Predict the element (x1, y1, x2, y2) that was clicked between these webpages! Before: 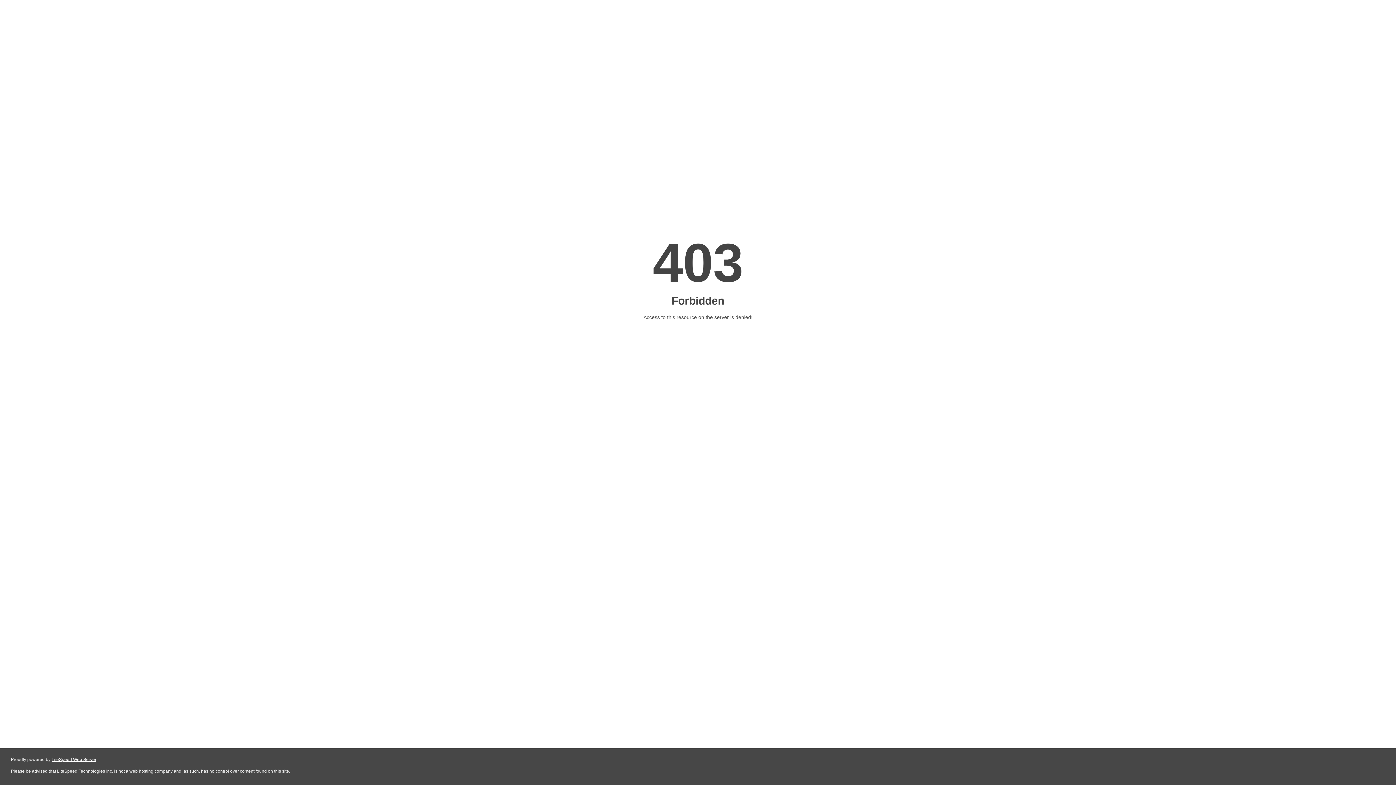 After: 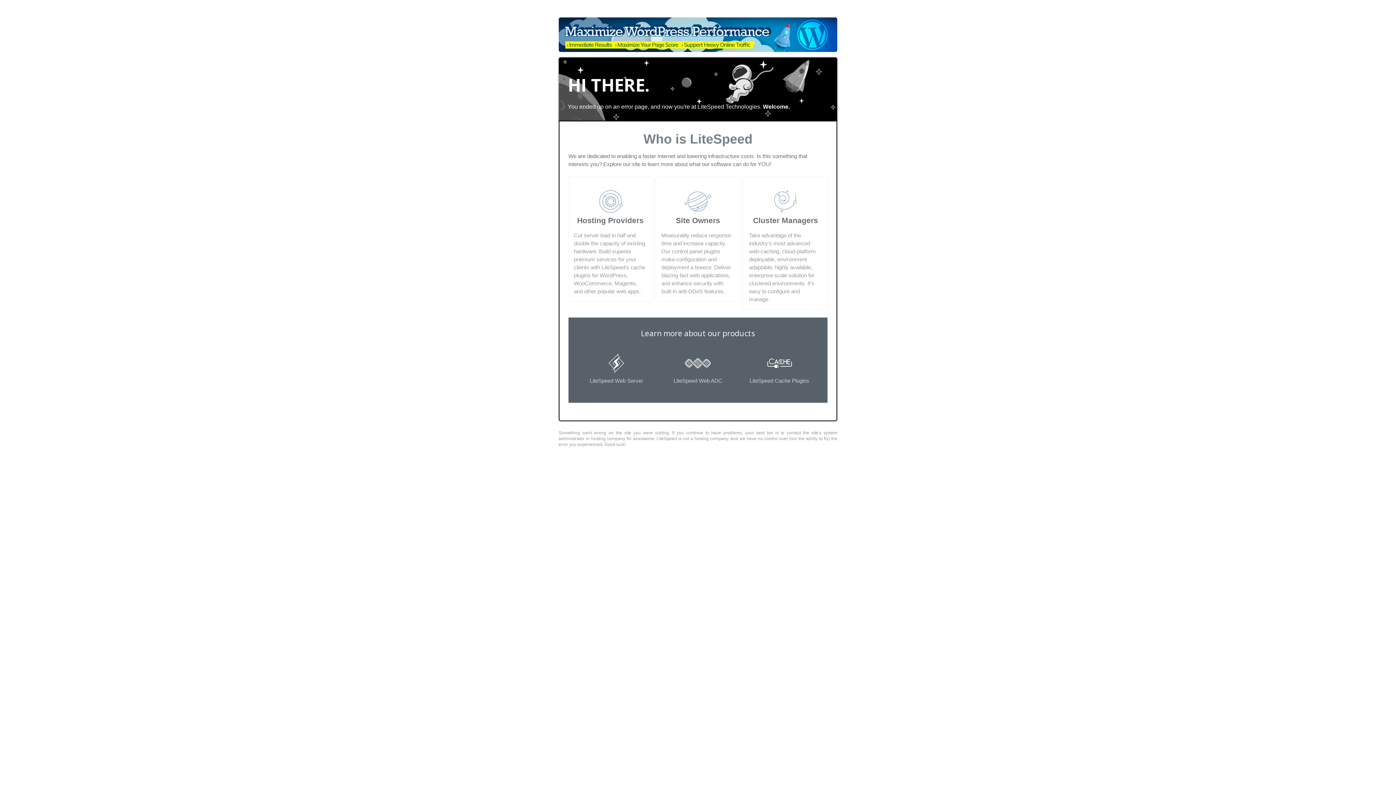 Action: label: LiteSpeed Web Server bbox: (51, 757, 96, 762)